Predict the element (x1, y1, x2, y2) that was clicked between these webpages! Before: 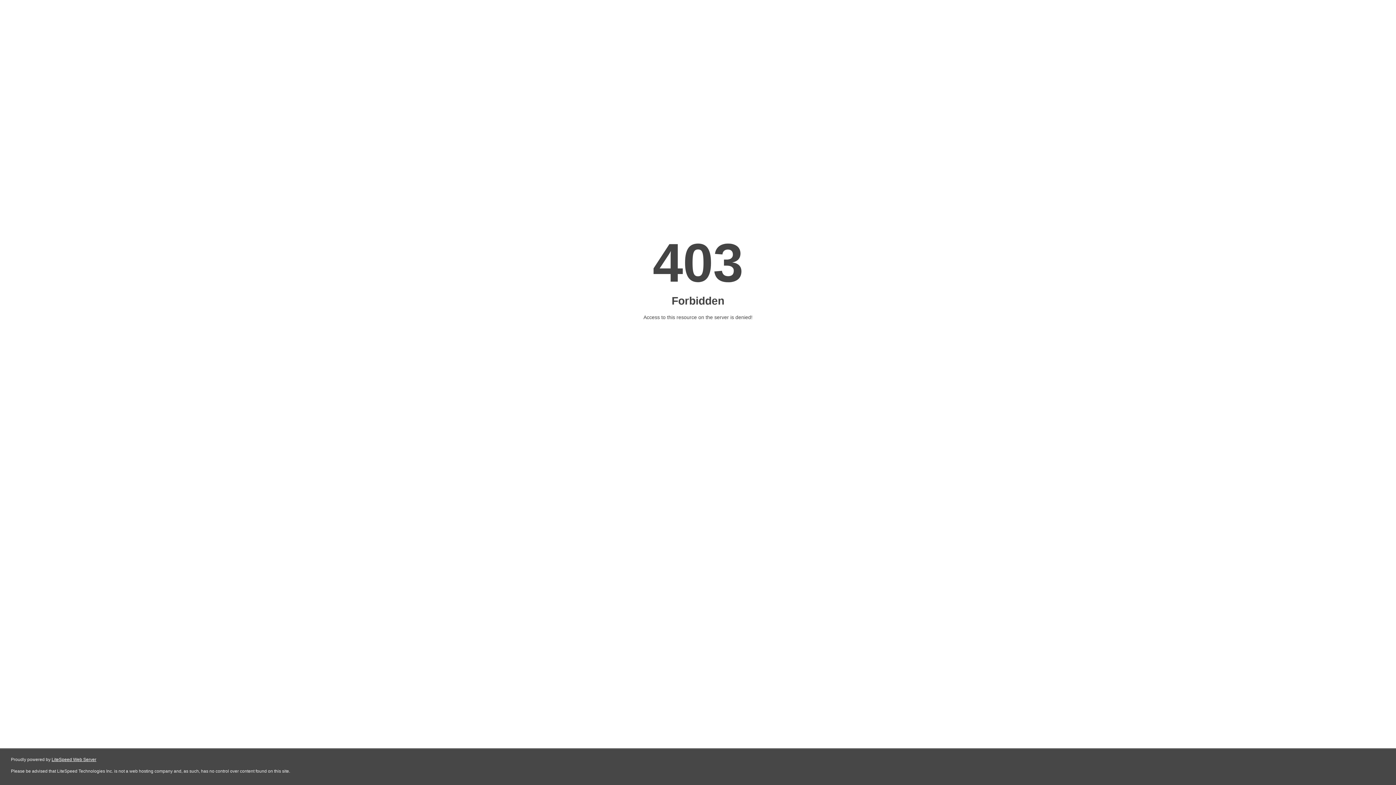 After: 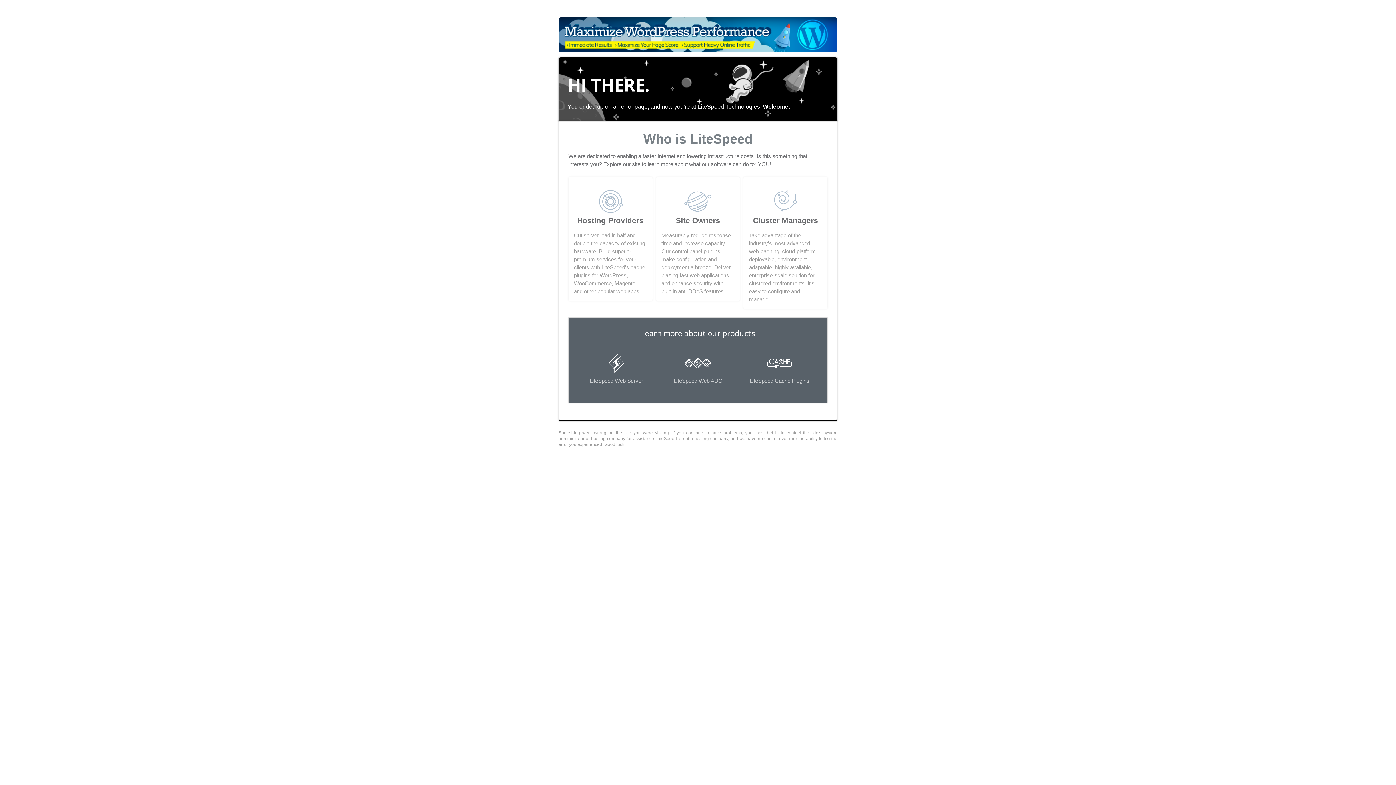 Action: label: LiteSpeed Web Server bbox: (51, 757, 96, 762)